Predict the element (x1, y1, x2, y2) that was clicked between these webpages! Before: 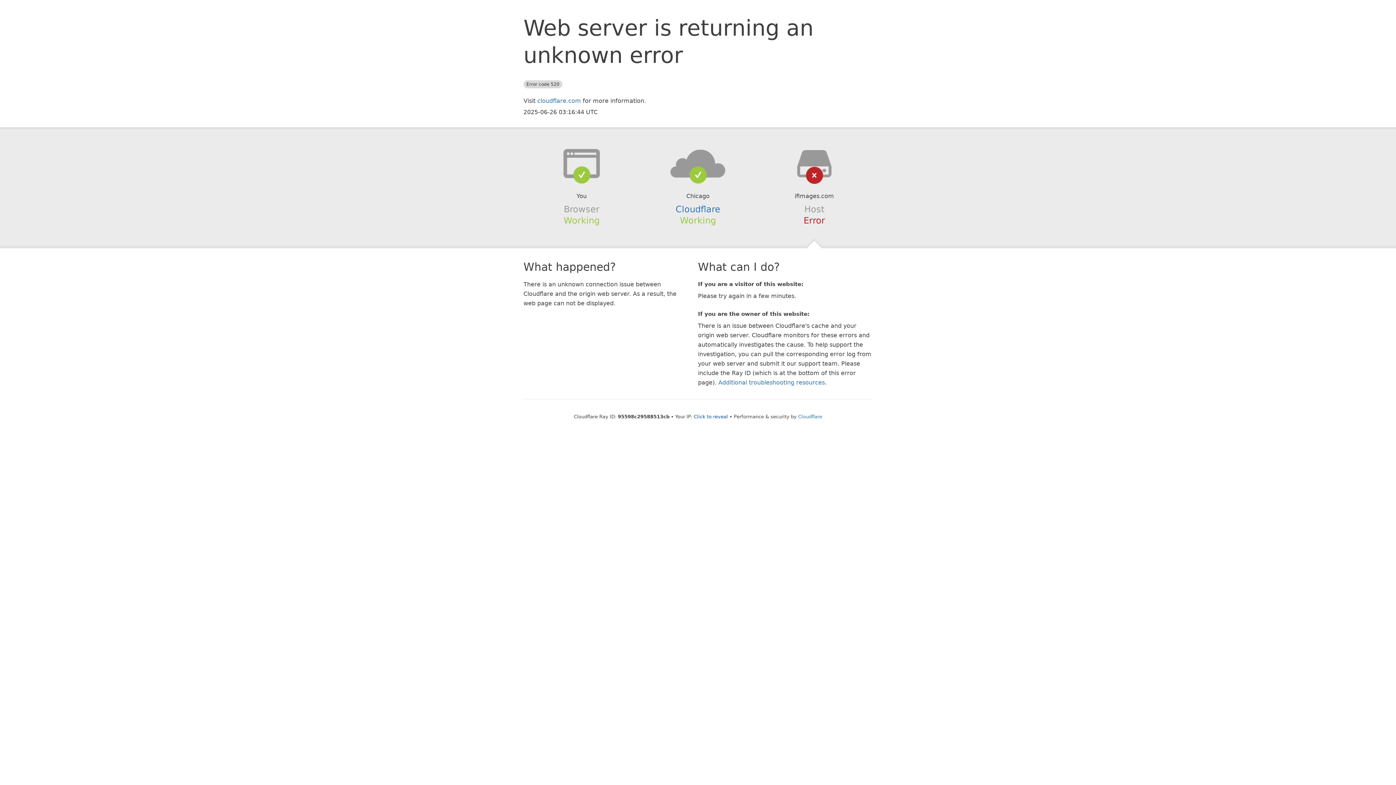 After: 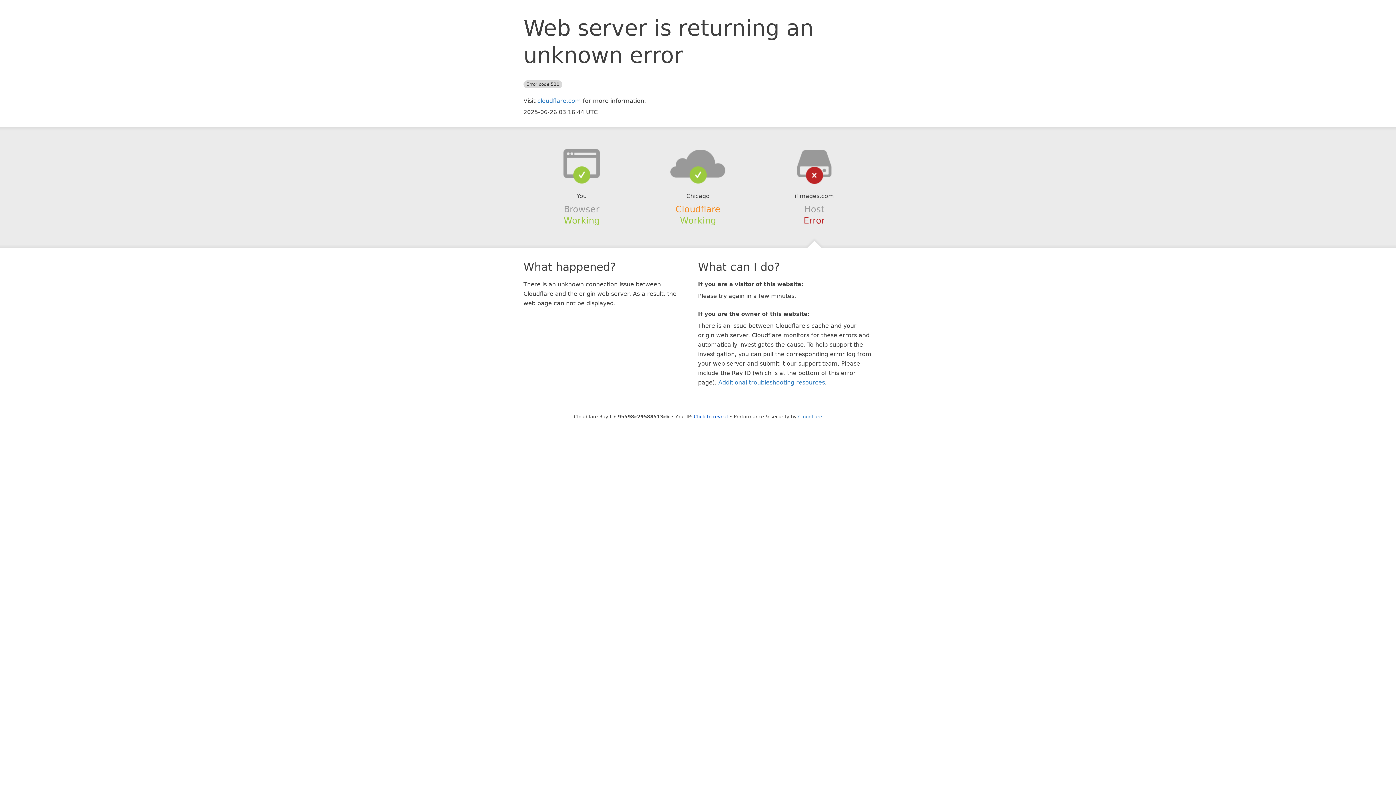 Action: label: Cloudflare bbox: (675, 204, 720, 214)